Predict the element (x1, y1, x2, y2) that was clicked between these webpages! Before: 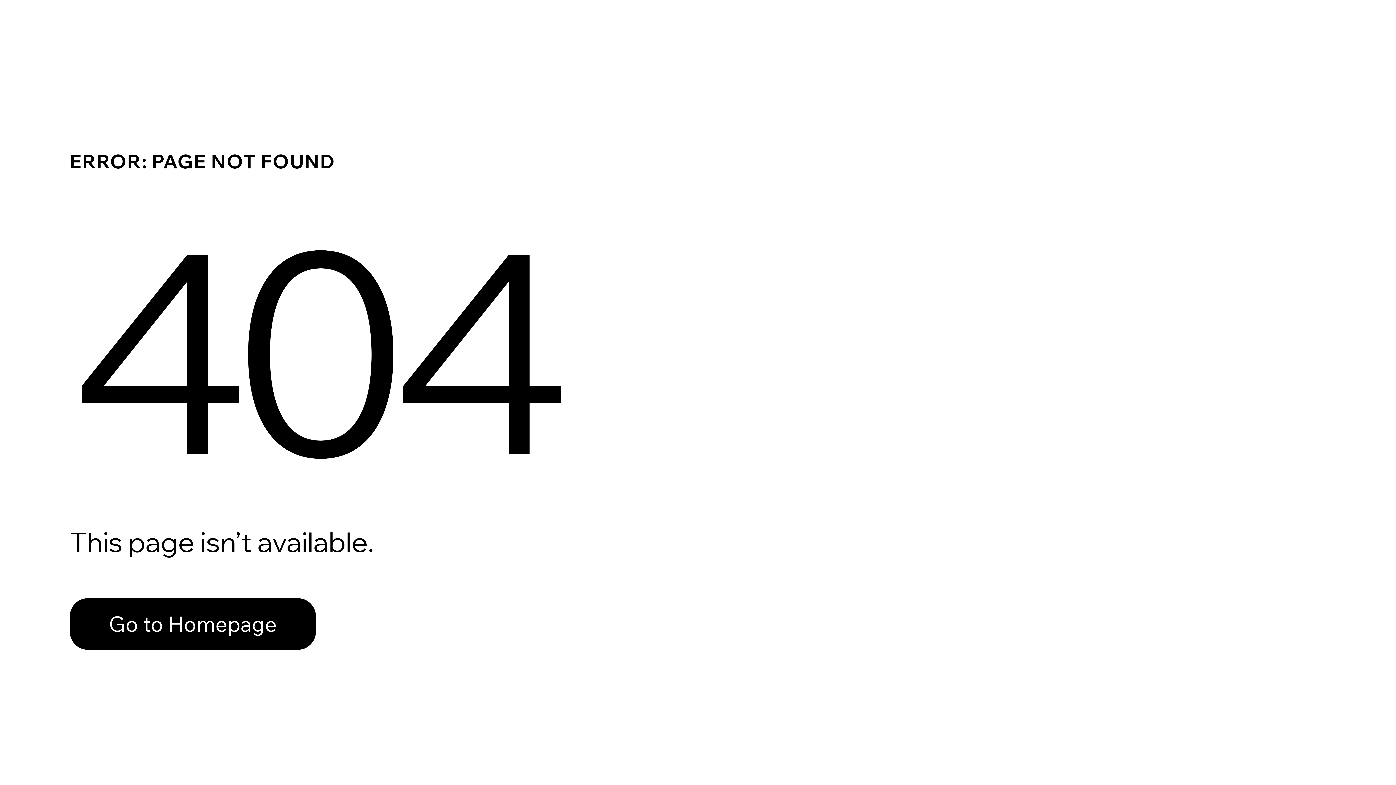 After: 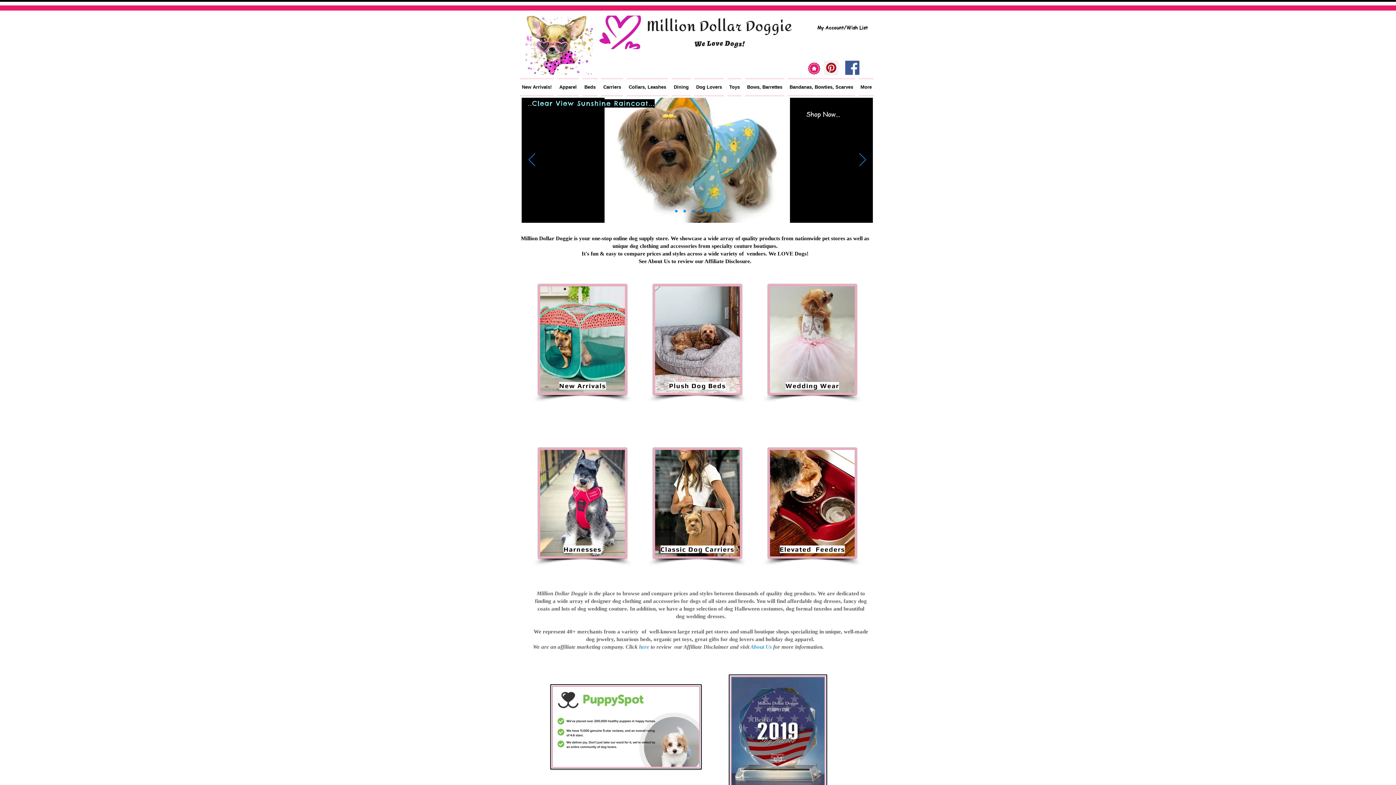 Action: bbox: (69, 582, 768, 659) label: Go to Homepage